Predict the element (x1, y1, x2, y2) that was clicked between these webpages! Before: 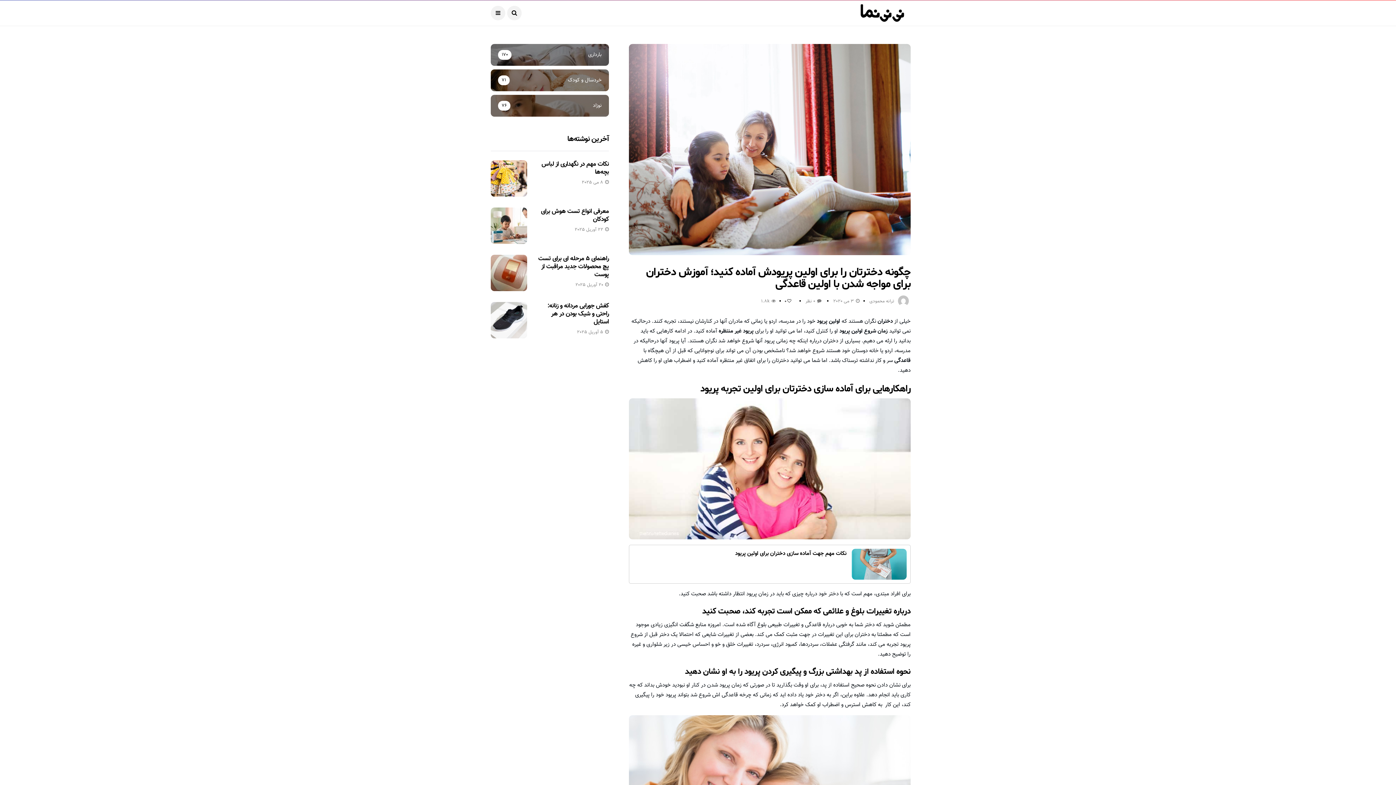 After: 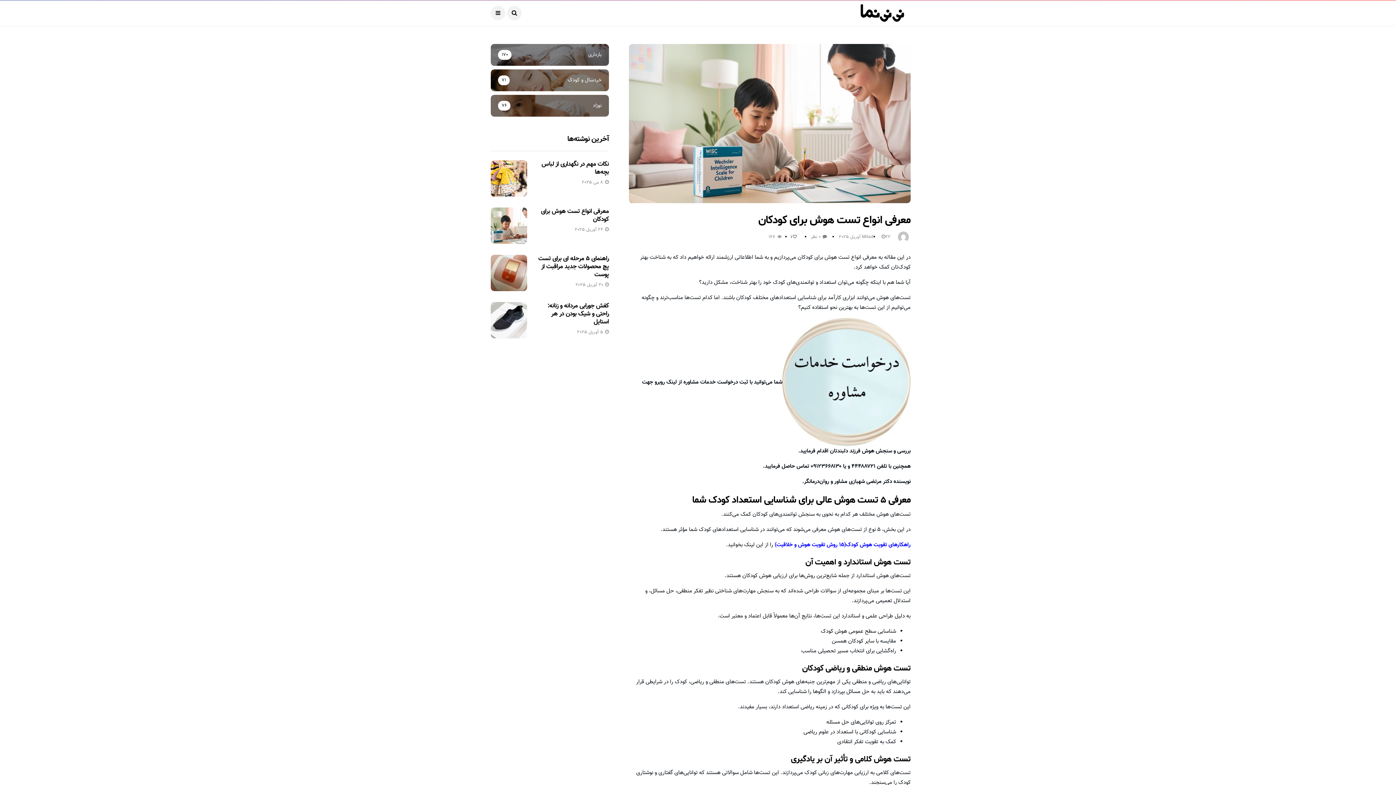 Action: bbox: (541, 206, 609, 224) label: معرفی انواع تست هوش برای کودکان